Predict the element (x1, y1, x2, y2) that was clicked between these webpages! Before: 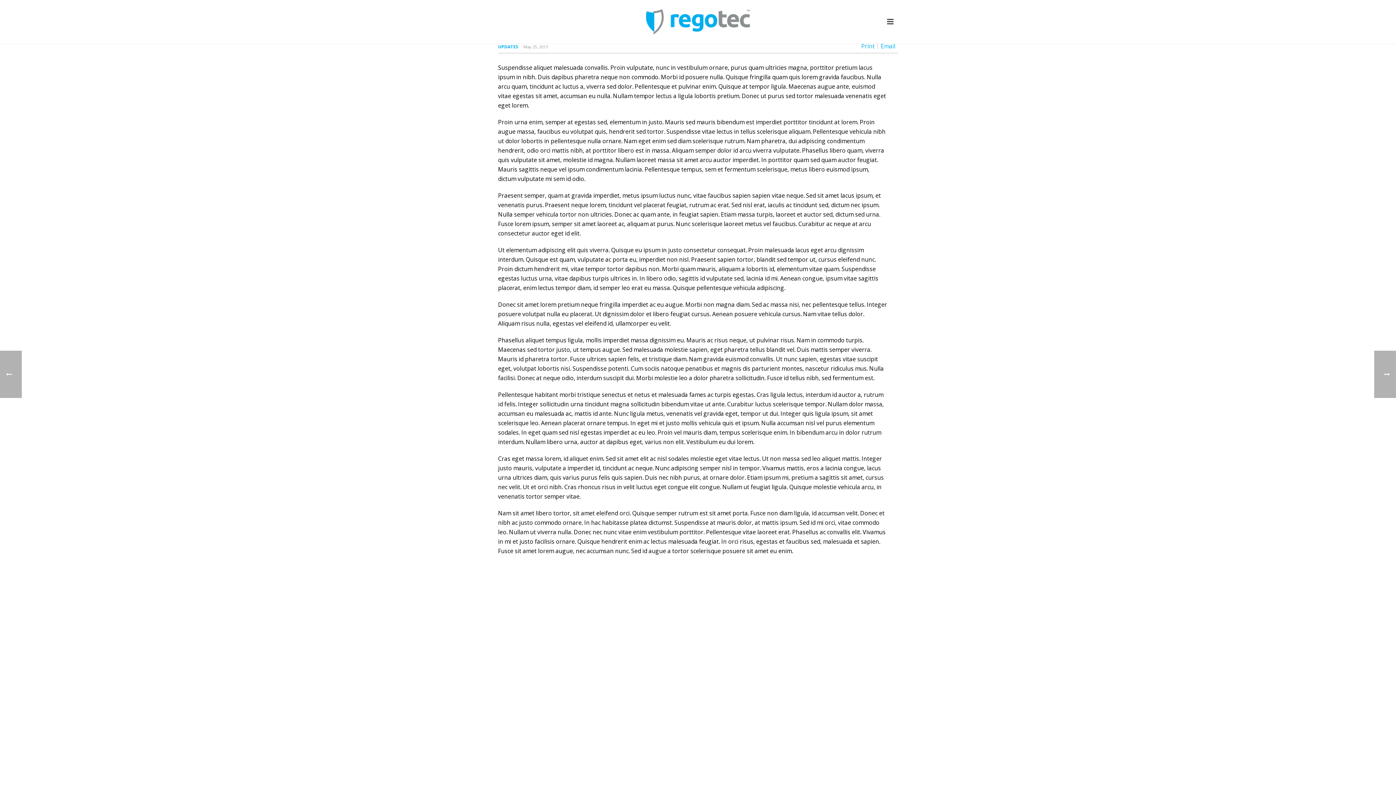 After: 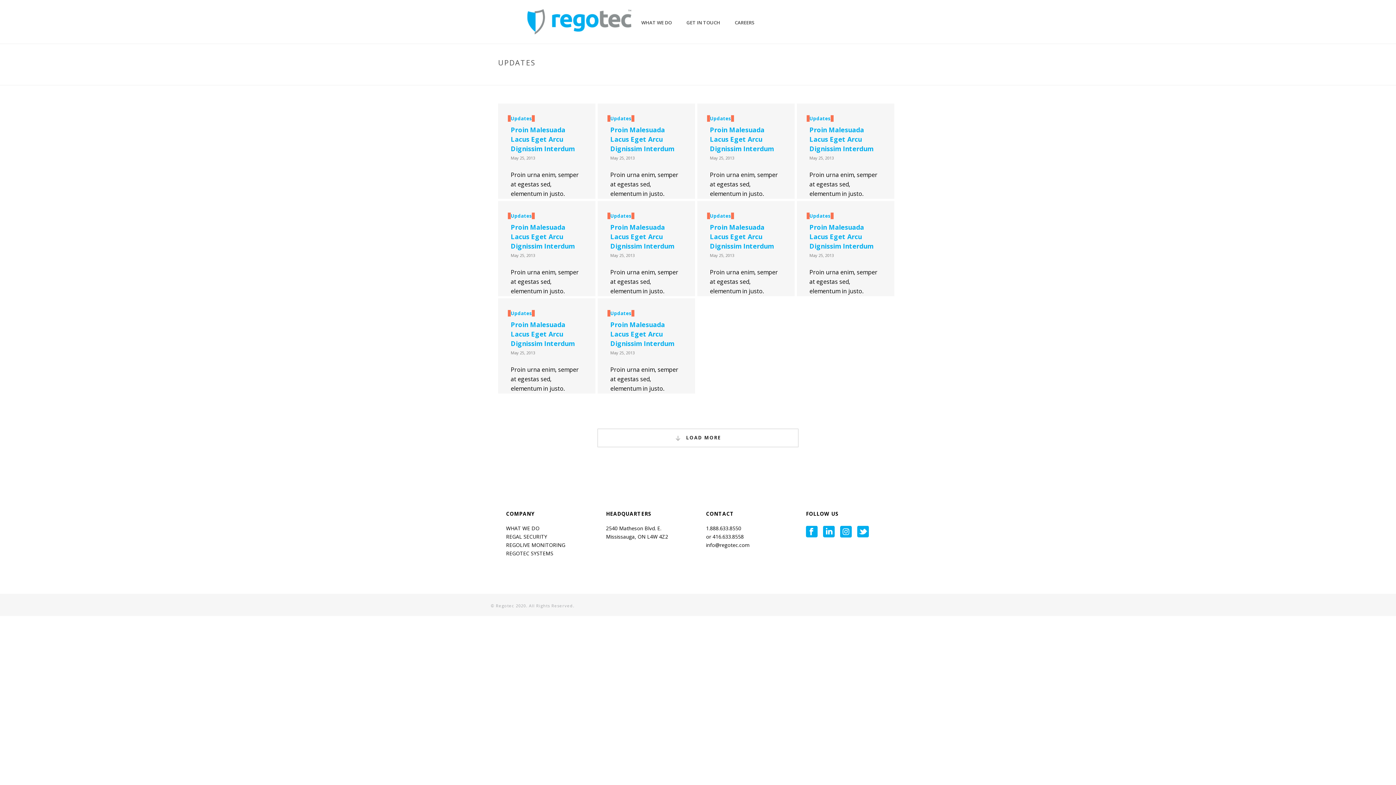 Action: label: UPDATES bbox: (498, 43, 518, 49)